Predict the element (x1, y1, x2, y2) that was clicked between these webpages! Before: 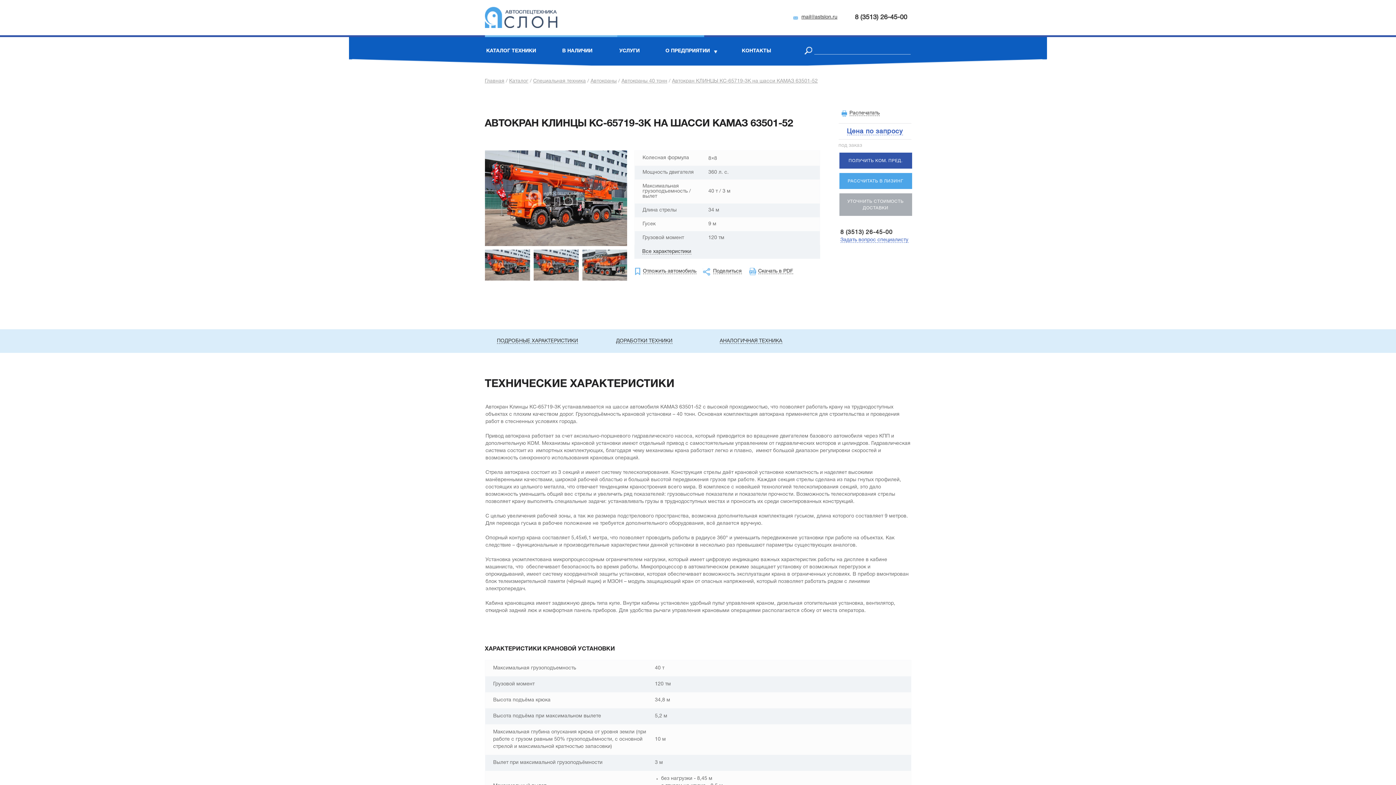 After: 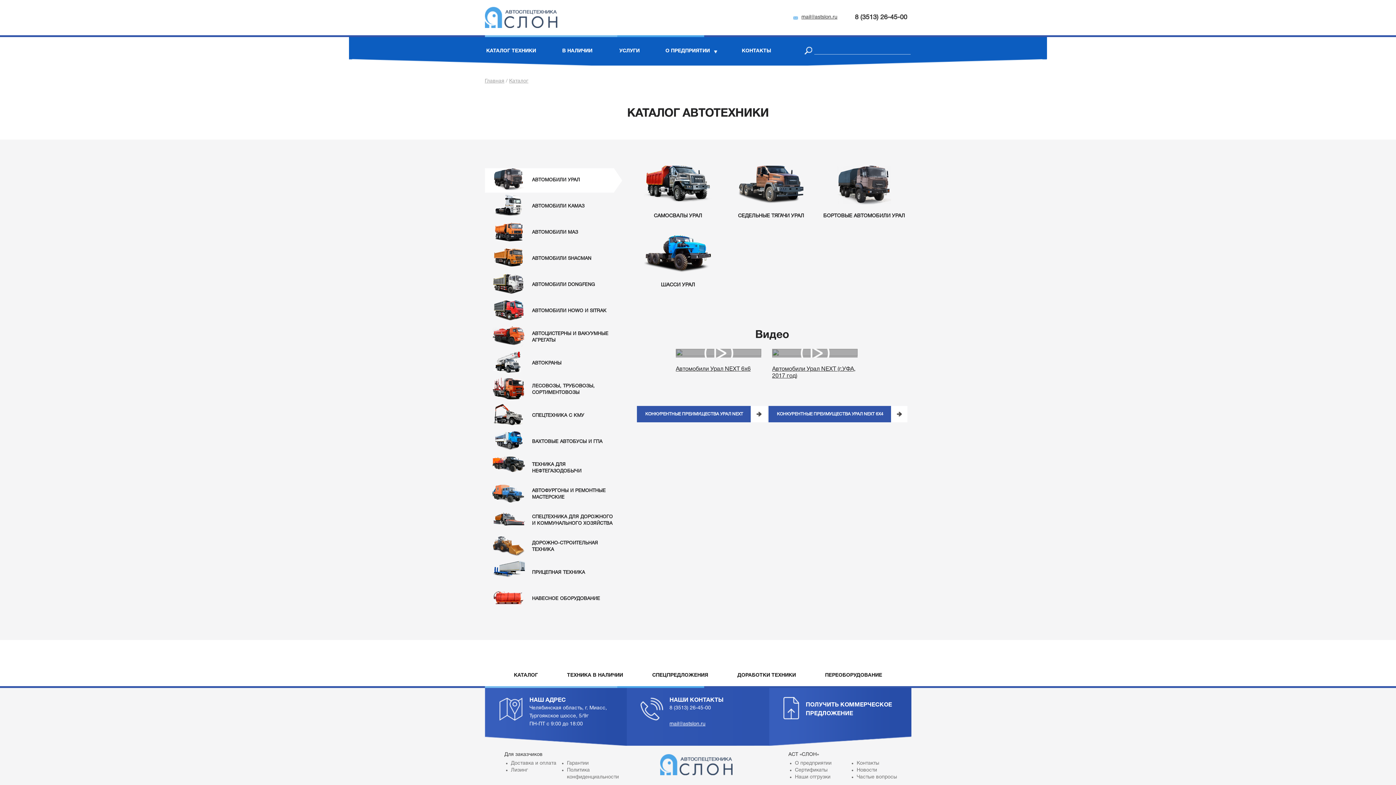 Action: bbox: (465, 37, 548, 66) label: КАТАЛОГ ТЕХНИКИ